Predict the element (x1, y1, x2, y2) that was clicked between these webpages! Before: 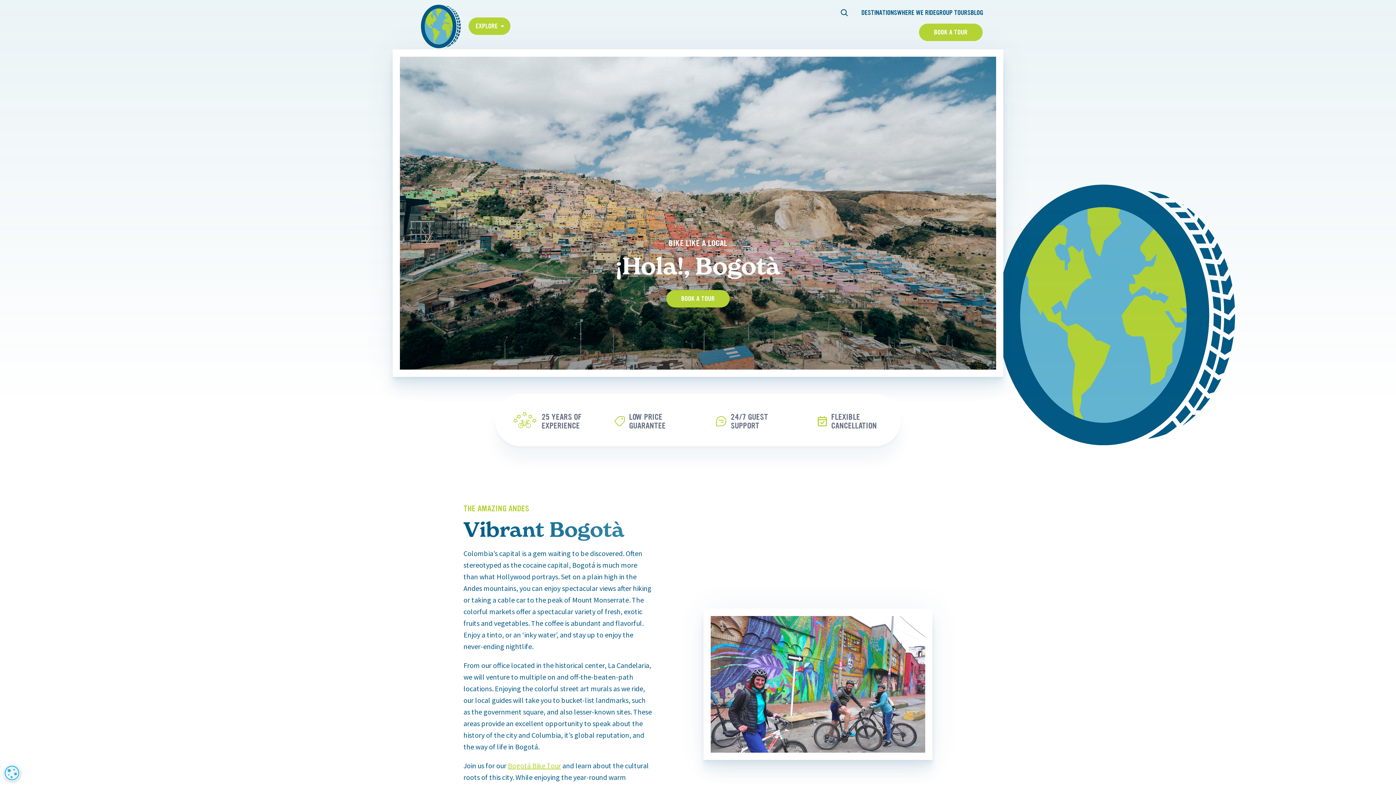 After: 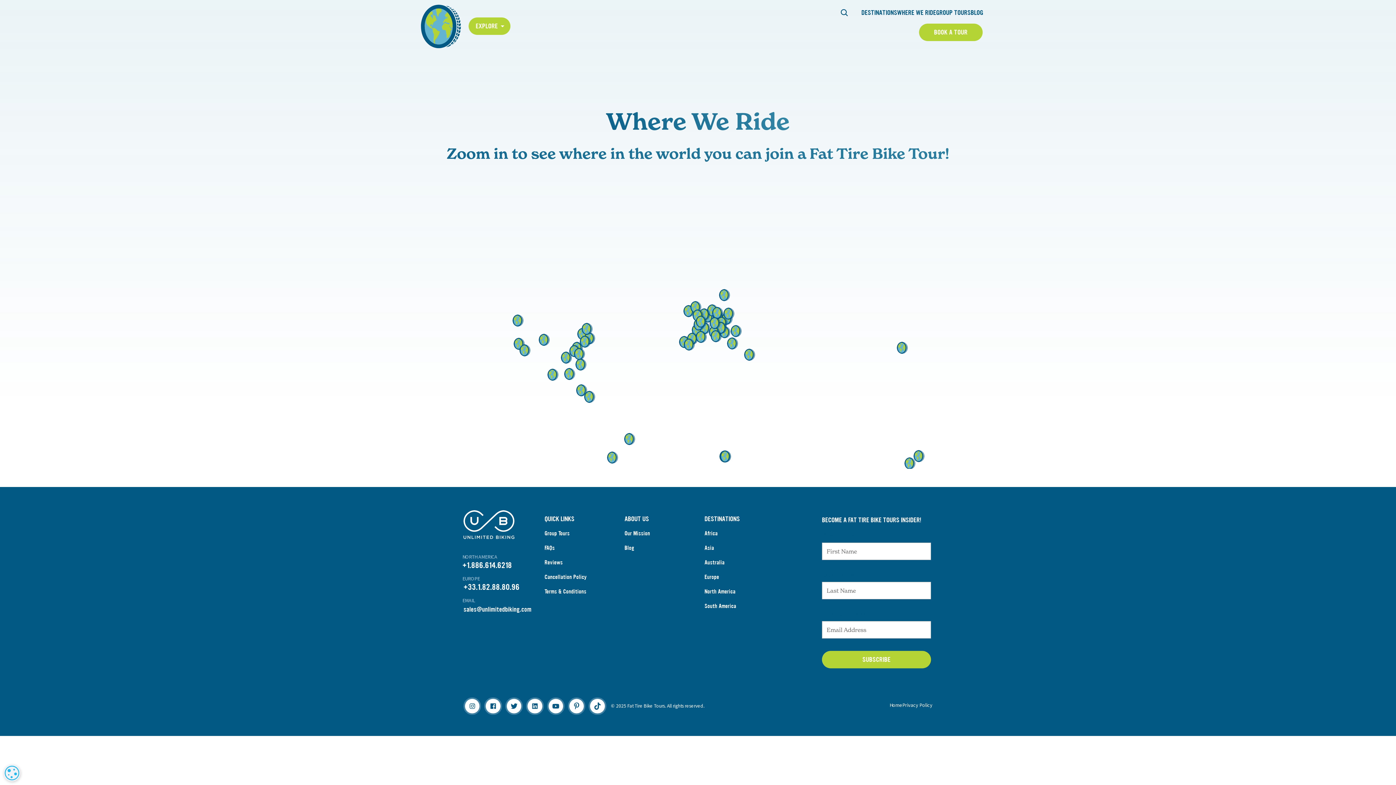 Action: bbox: (897, 8, 936, 17) label: WHERE WE RIDE